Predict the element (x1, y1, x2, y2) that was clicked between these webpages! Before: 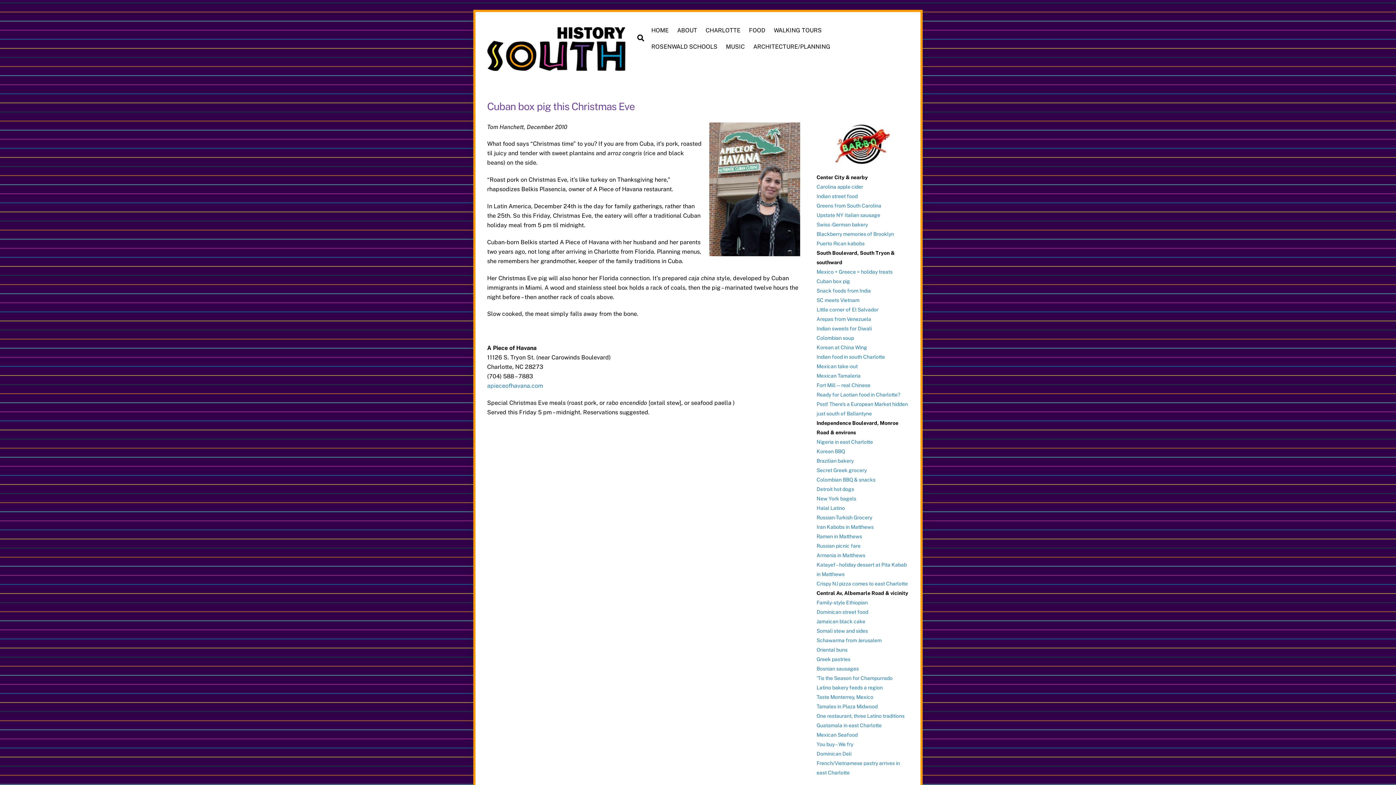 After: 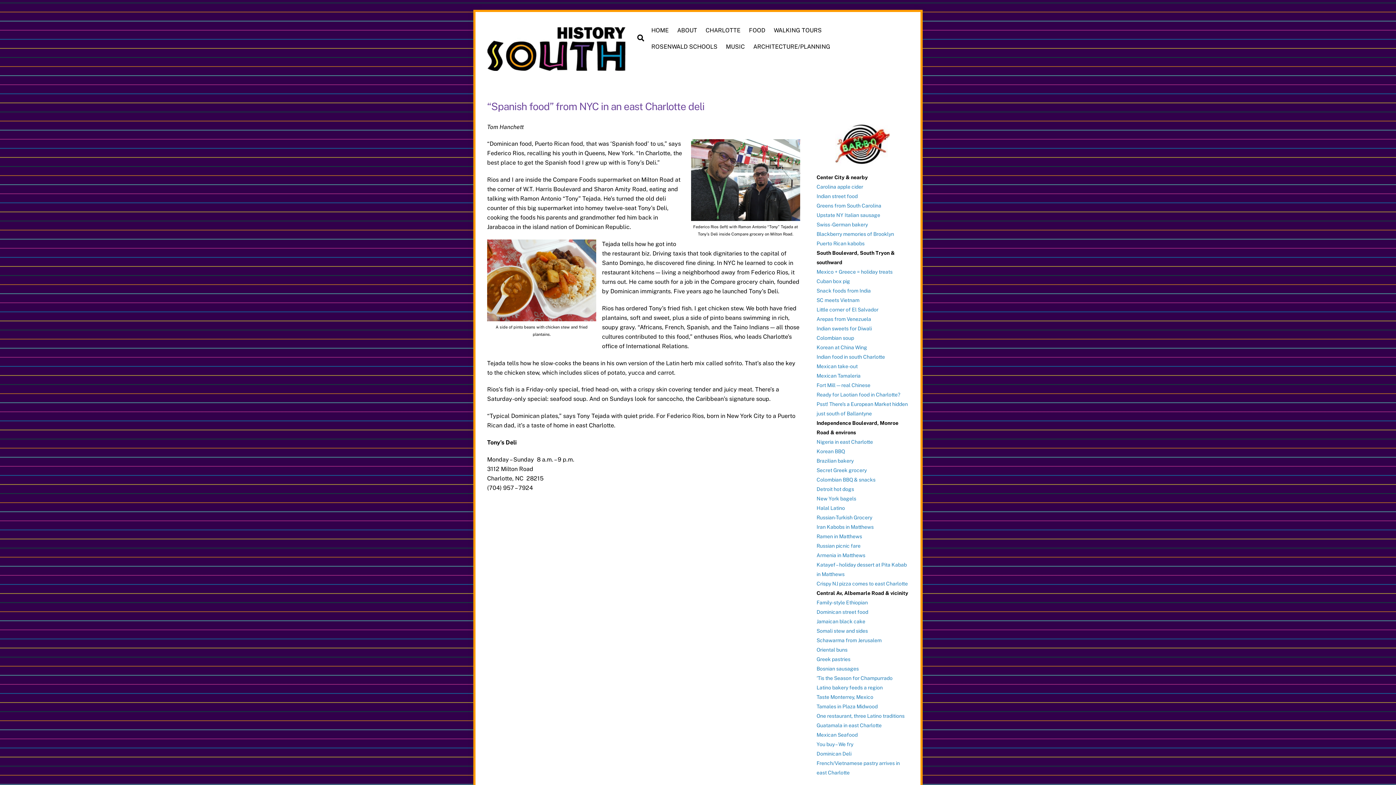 Action: label: Dominican Deli bbox: (816, 751, 851, 757)